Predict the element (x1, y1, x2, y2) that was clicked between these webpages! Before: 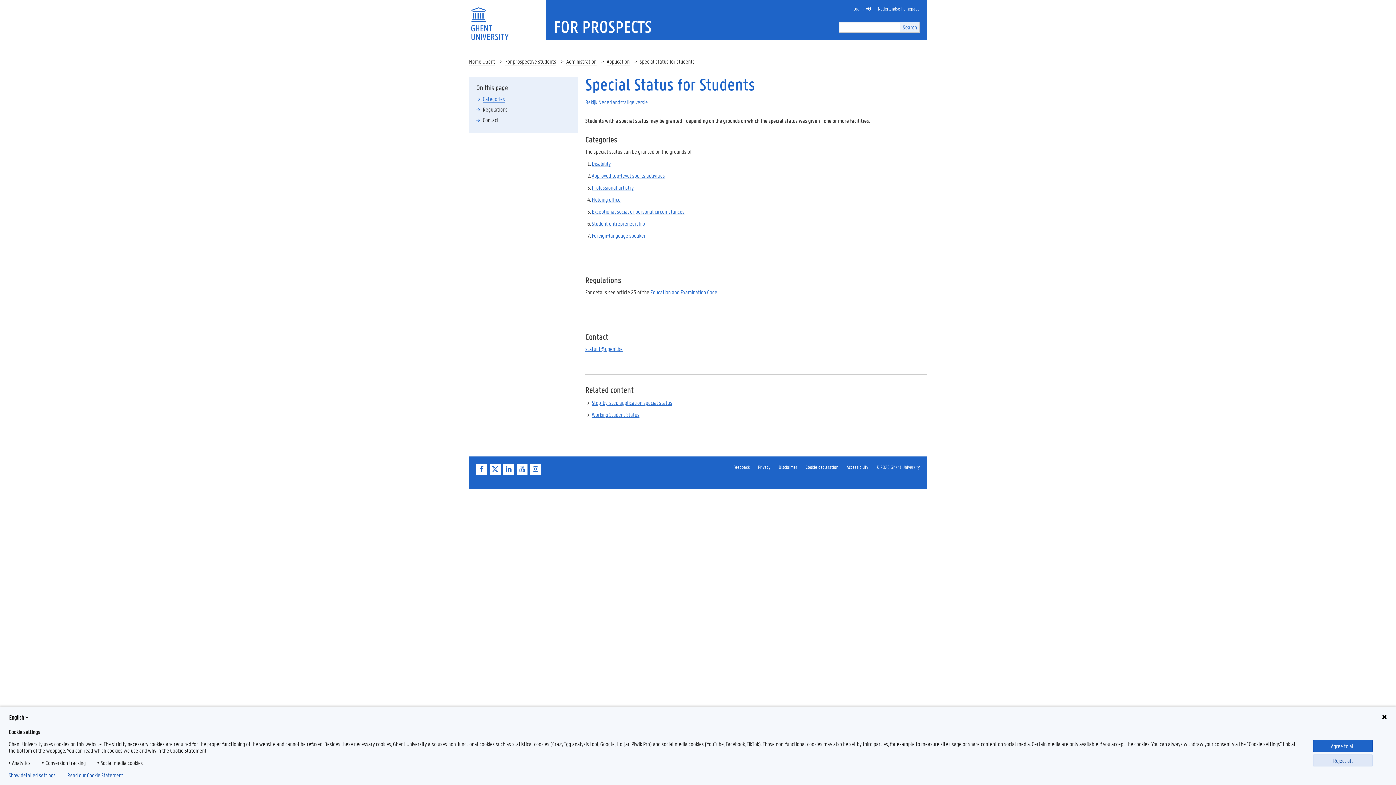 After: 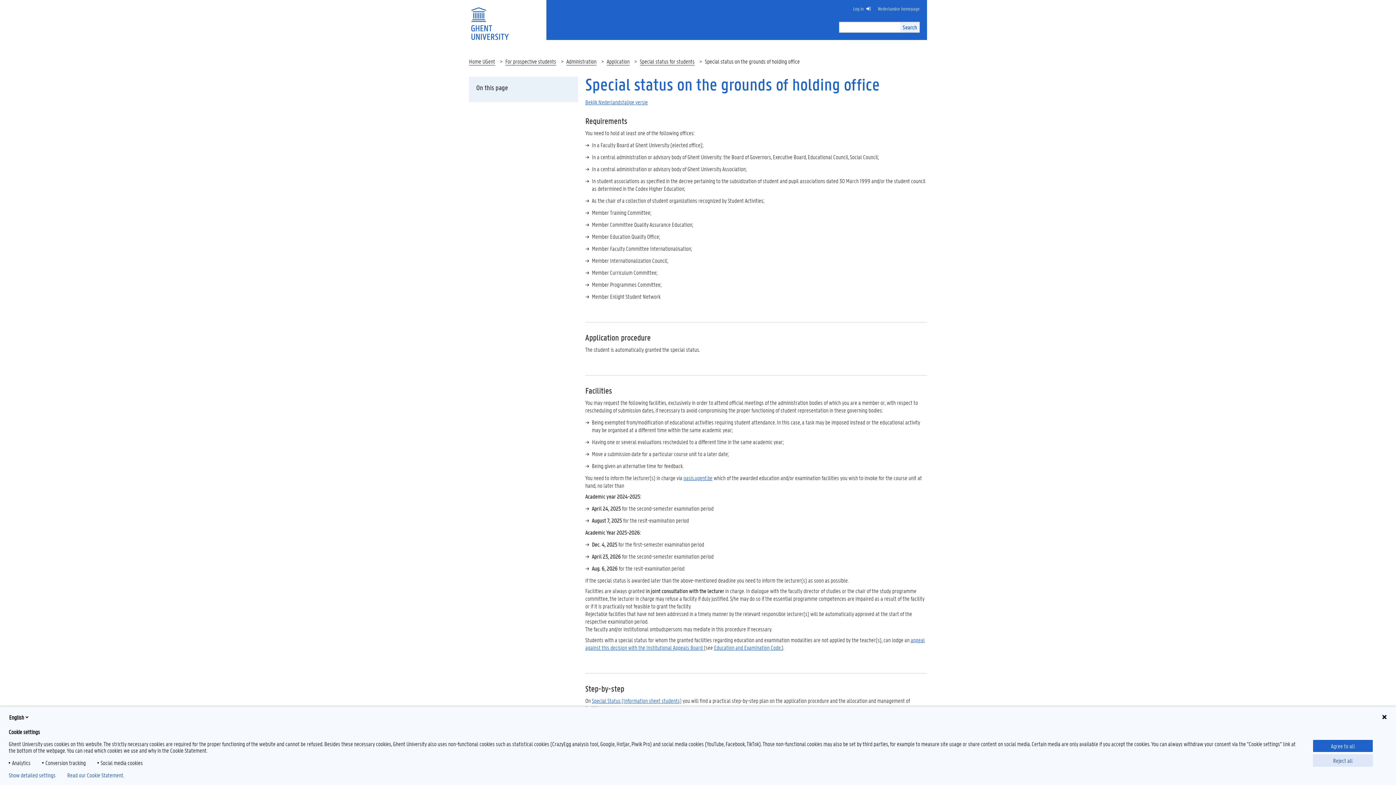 Action: bbox: (592, 195, 620, 203) label: Holding office